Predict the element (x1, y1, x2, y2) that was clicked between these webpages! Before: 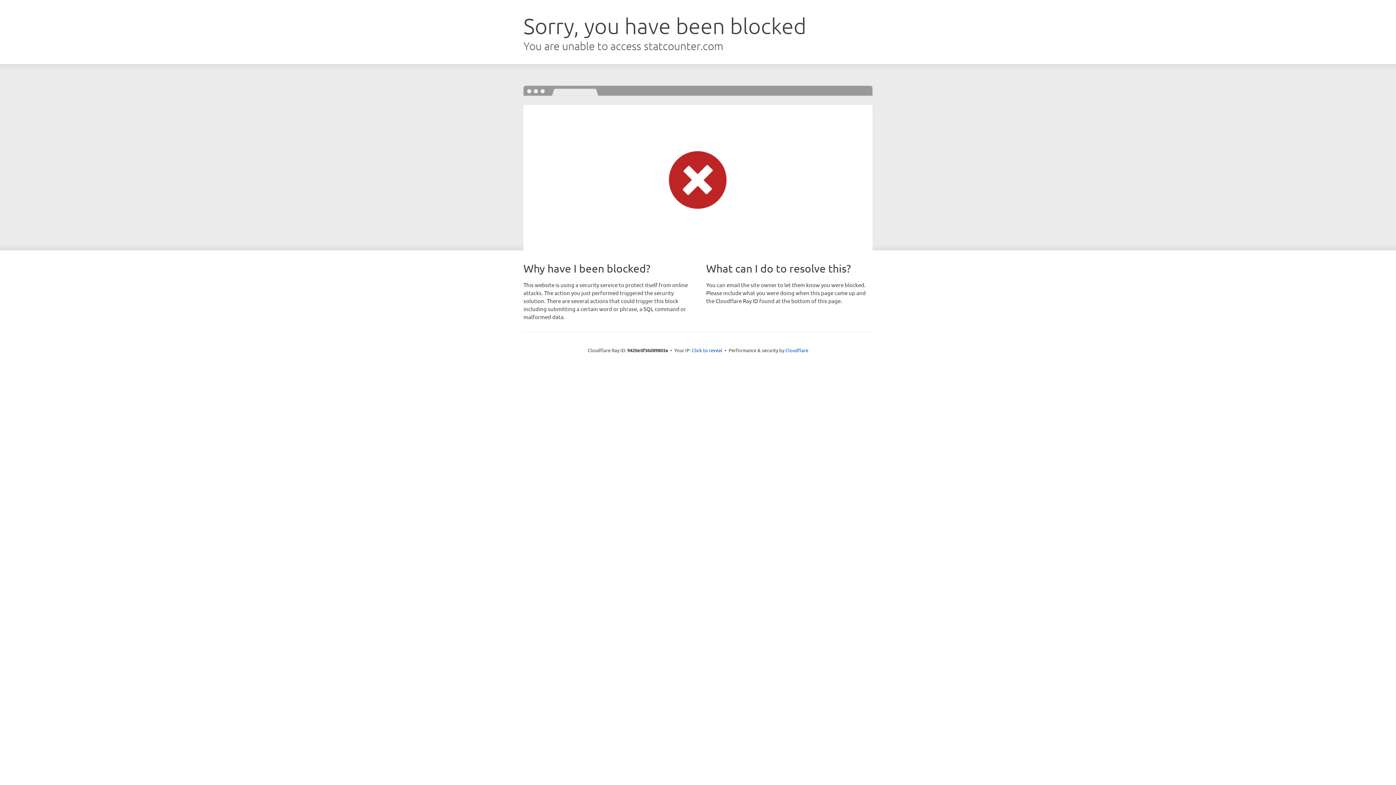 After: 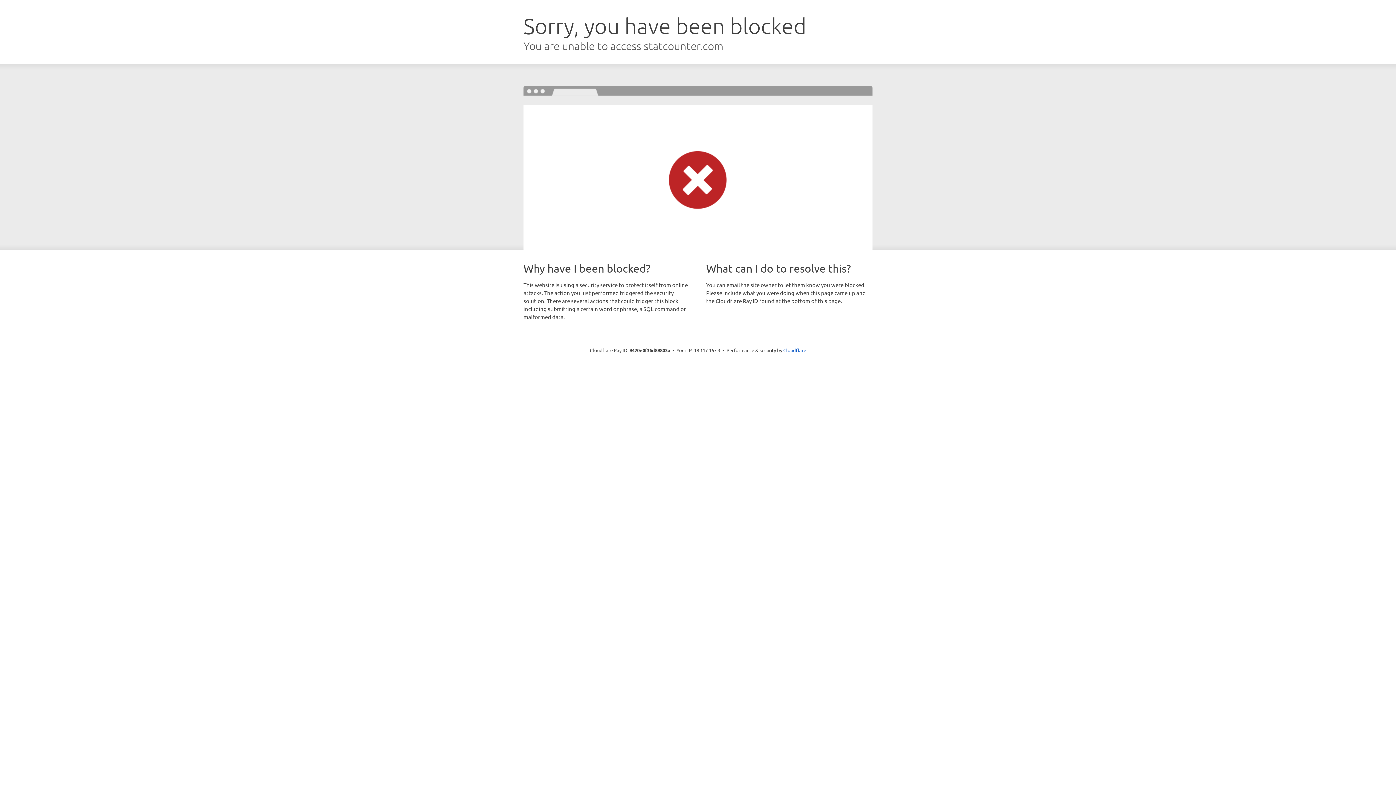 Action: label: Click to reveal bbox: (692, 346, 722, 353)